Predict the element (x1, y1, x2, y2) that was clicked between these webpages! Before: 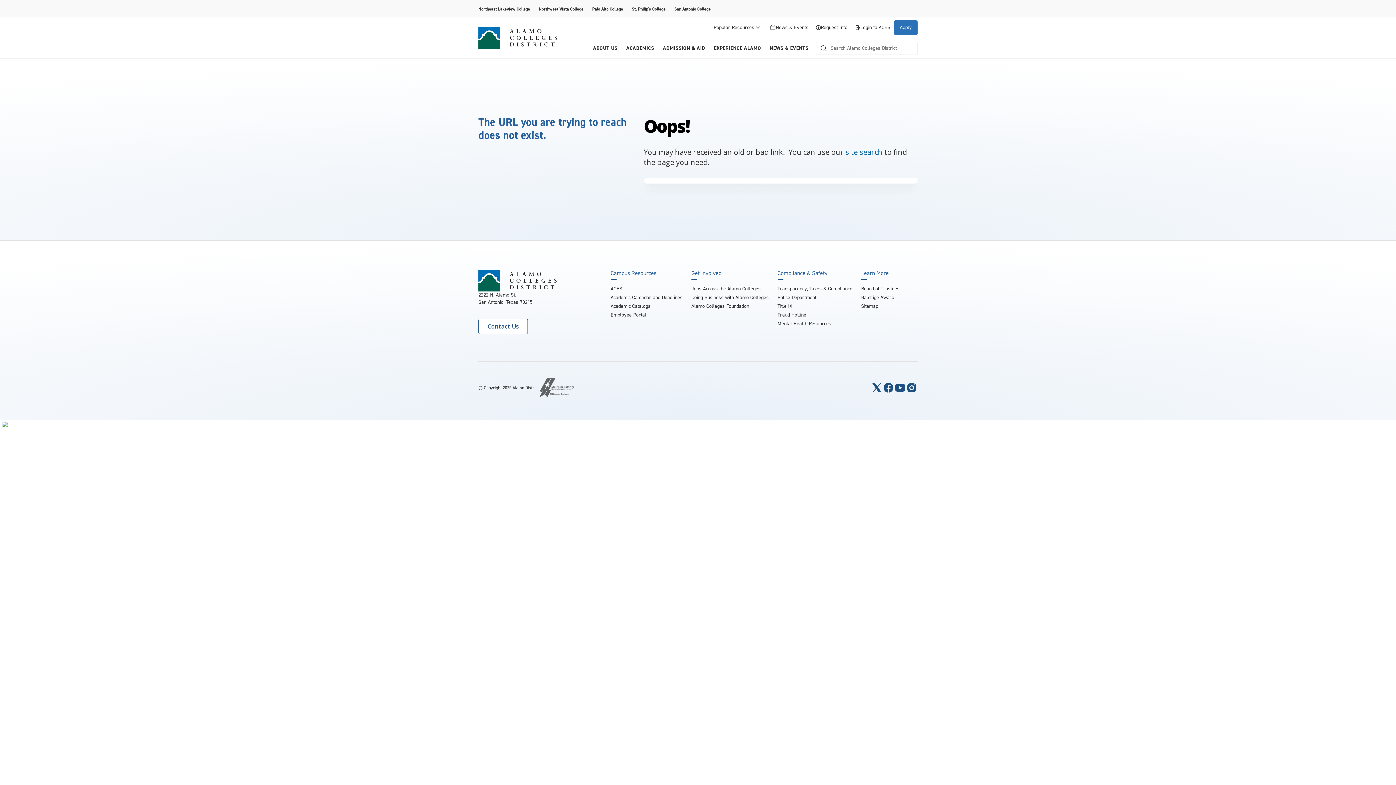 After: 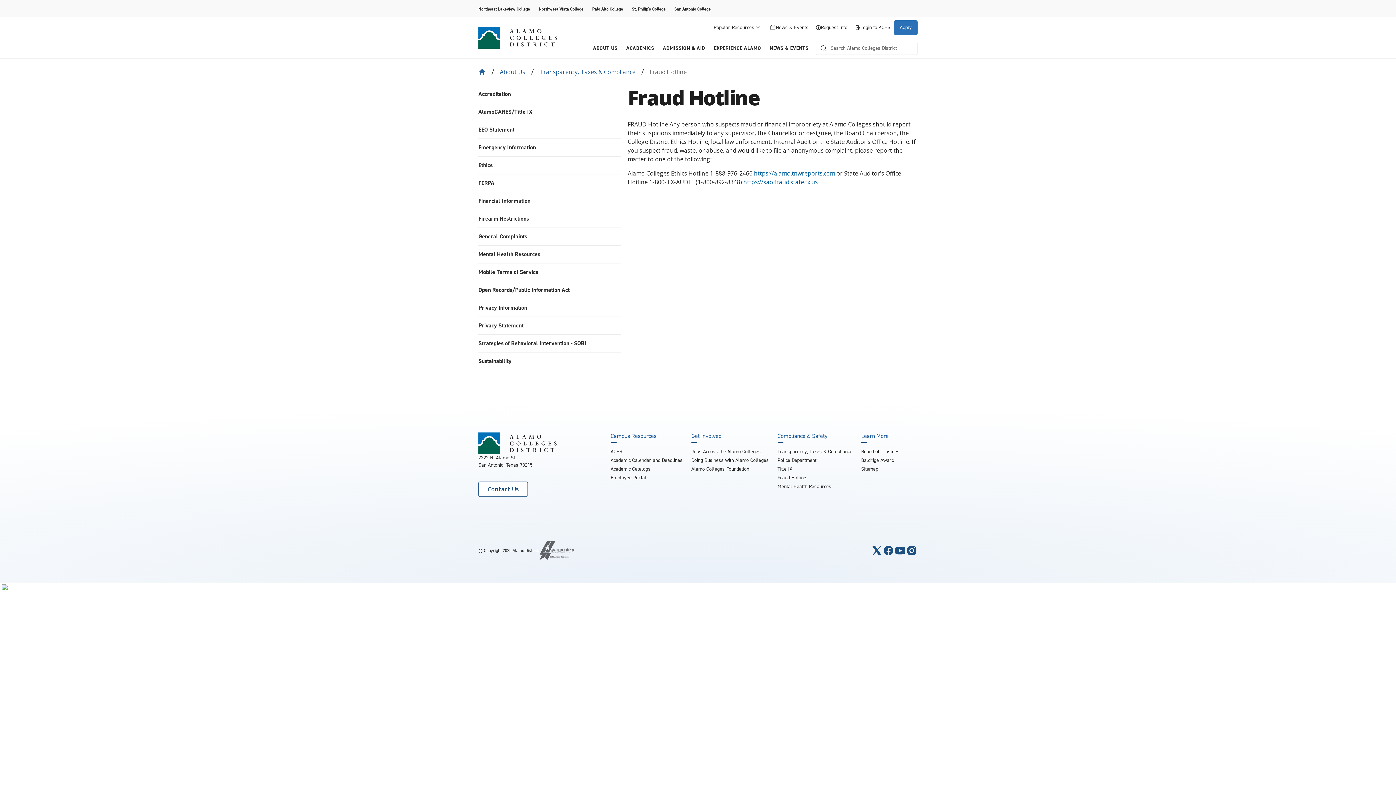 Action: bbox: (777, 311, 806, 318) label: Fraud Hotline